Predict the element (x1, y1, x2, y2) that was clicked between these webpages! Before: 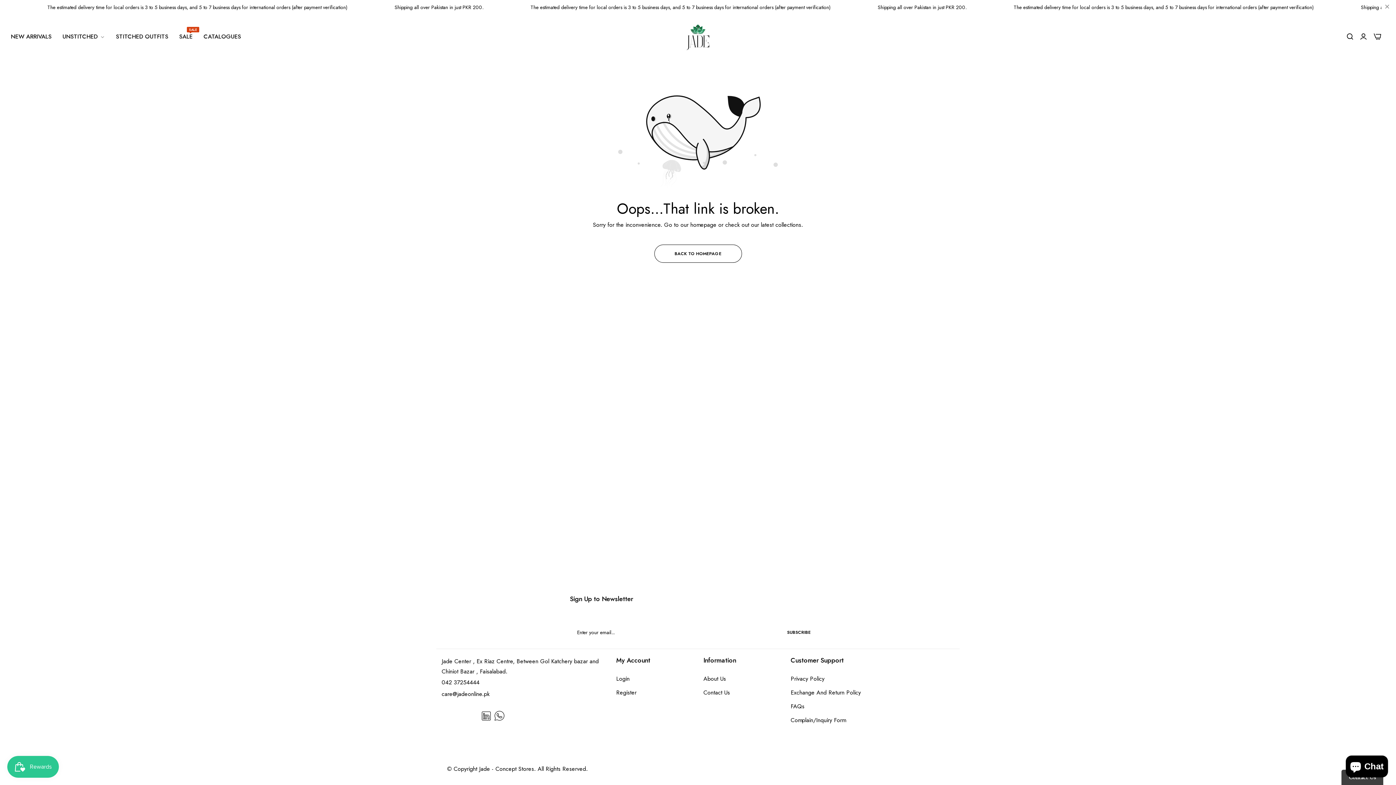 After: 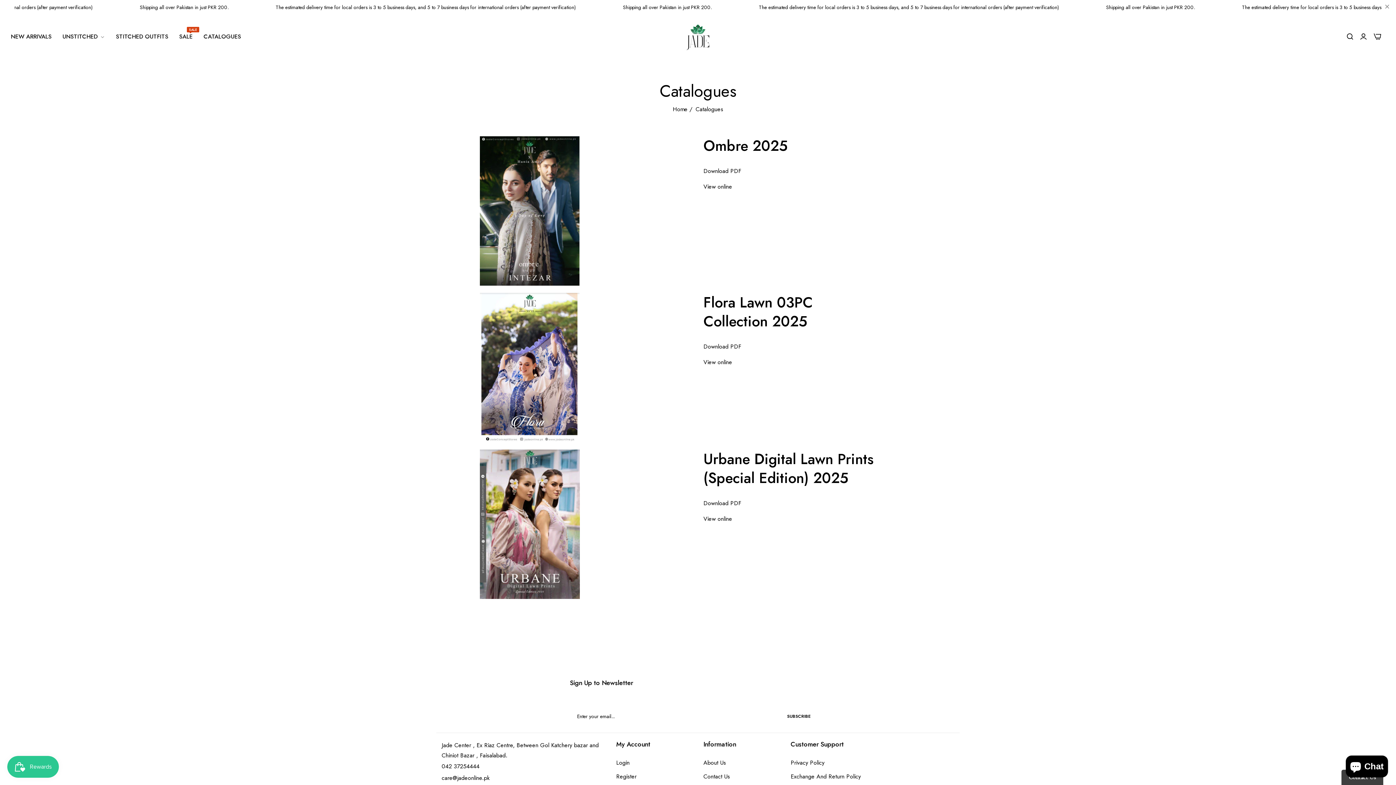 Action: bbox: (198, 28, 246, 45) label: CATALOGUES